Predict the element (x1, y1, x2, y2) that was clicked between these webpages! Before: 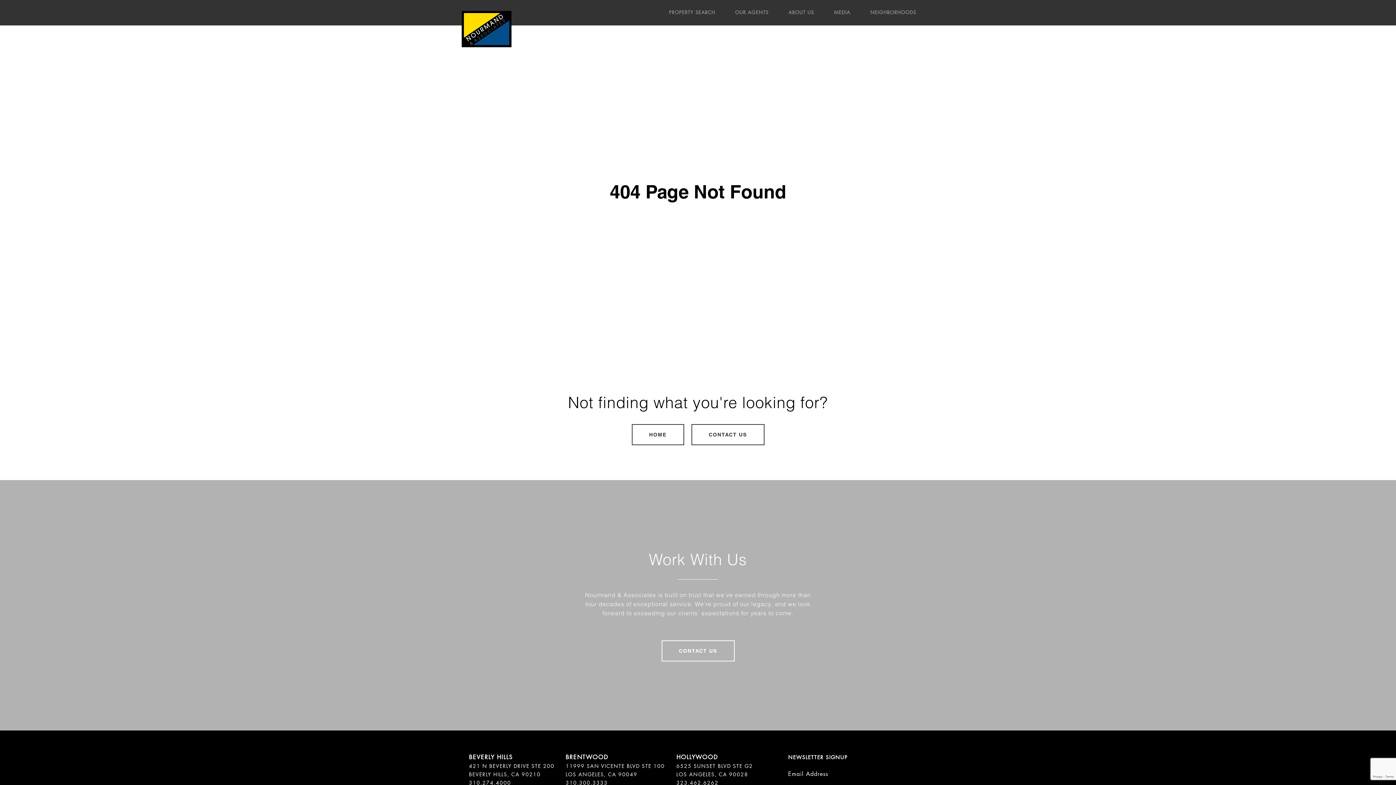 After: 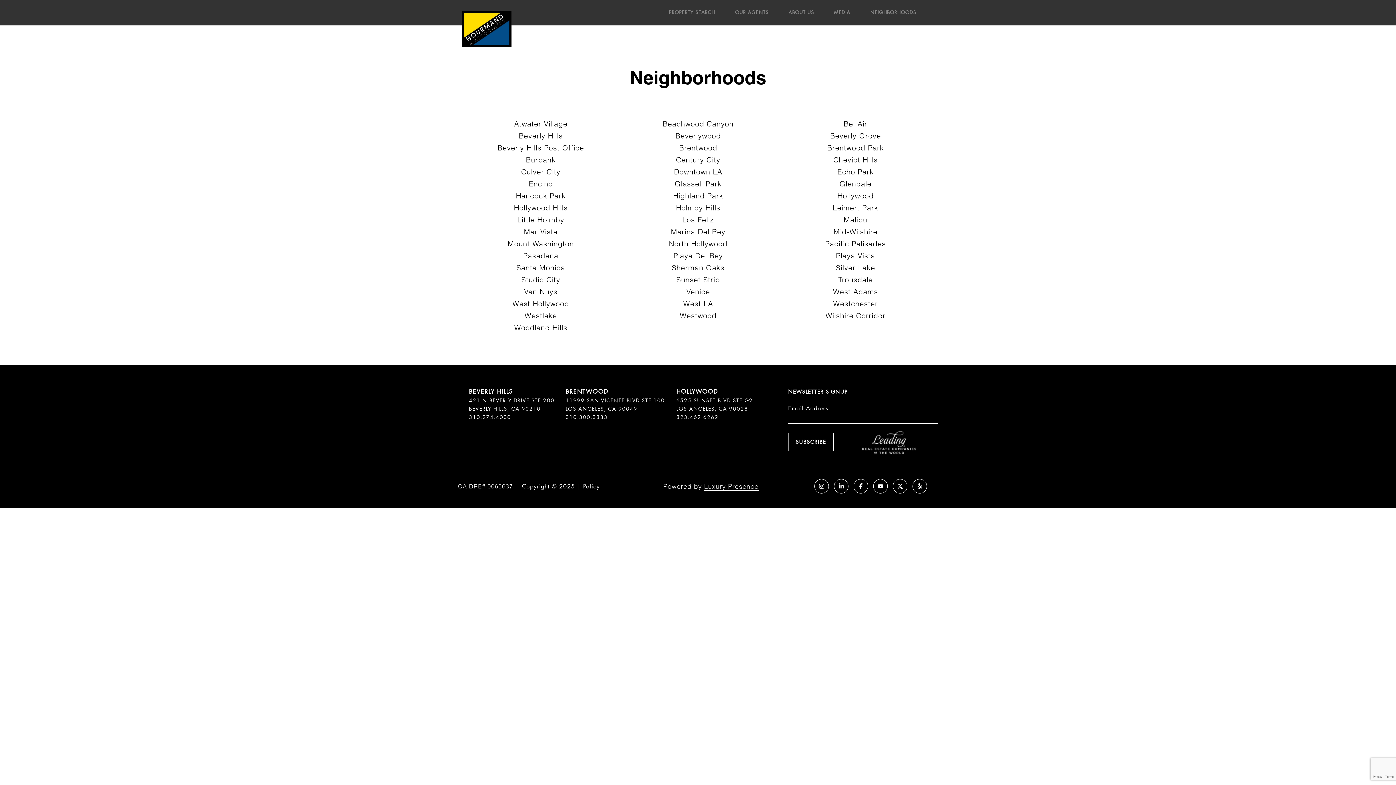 Action: label: NEIGHBORHOODS bbox: (870, 9, 916, 16)